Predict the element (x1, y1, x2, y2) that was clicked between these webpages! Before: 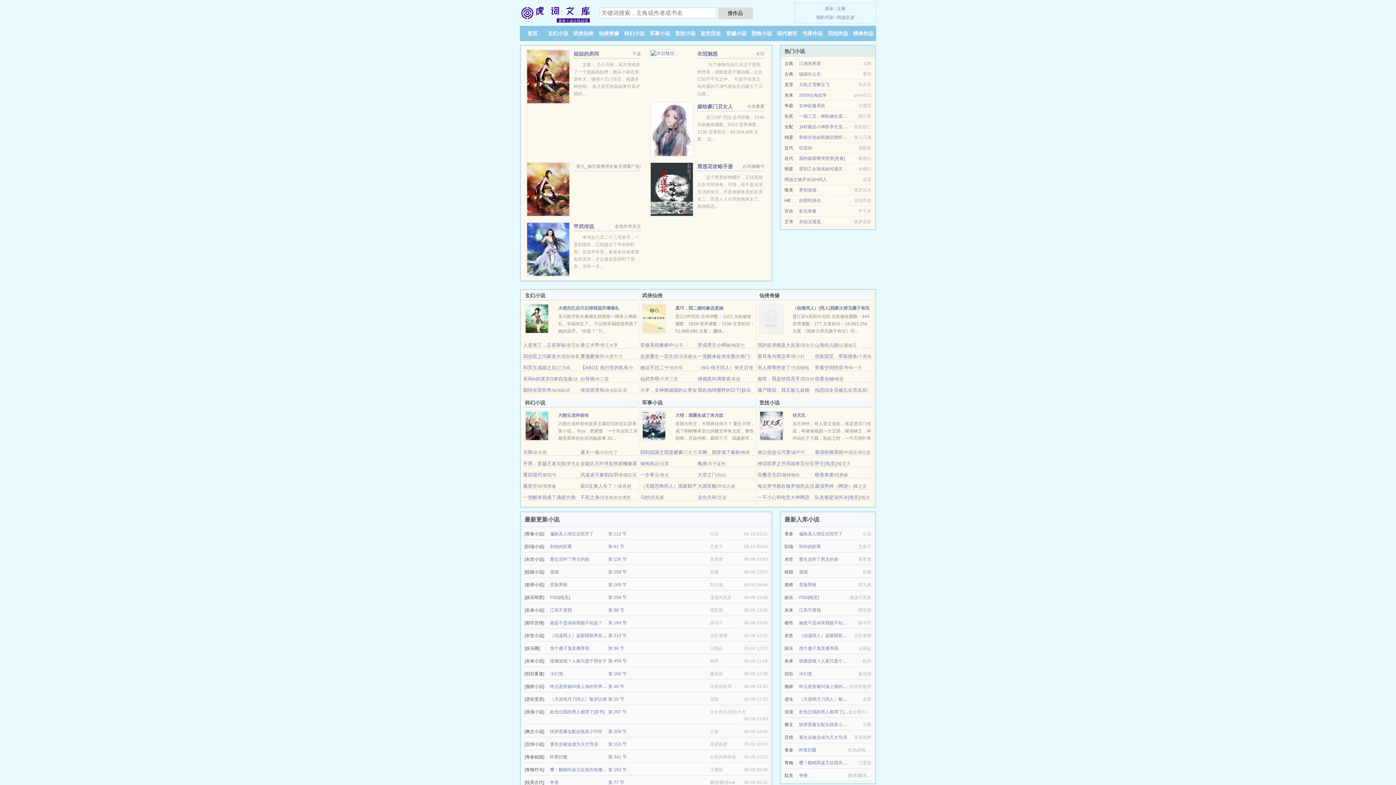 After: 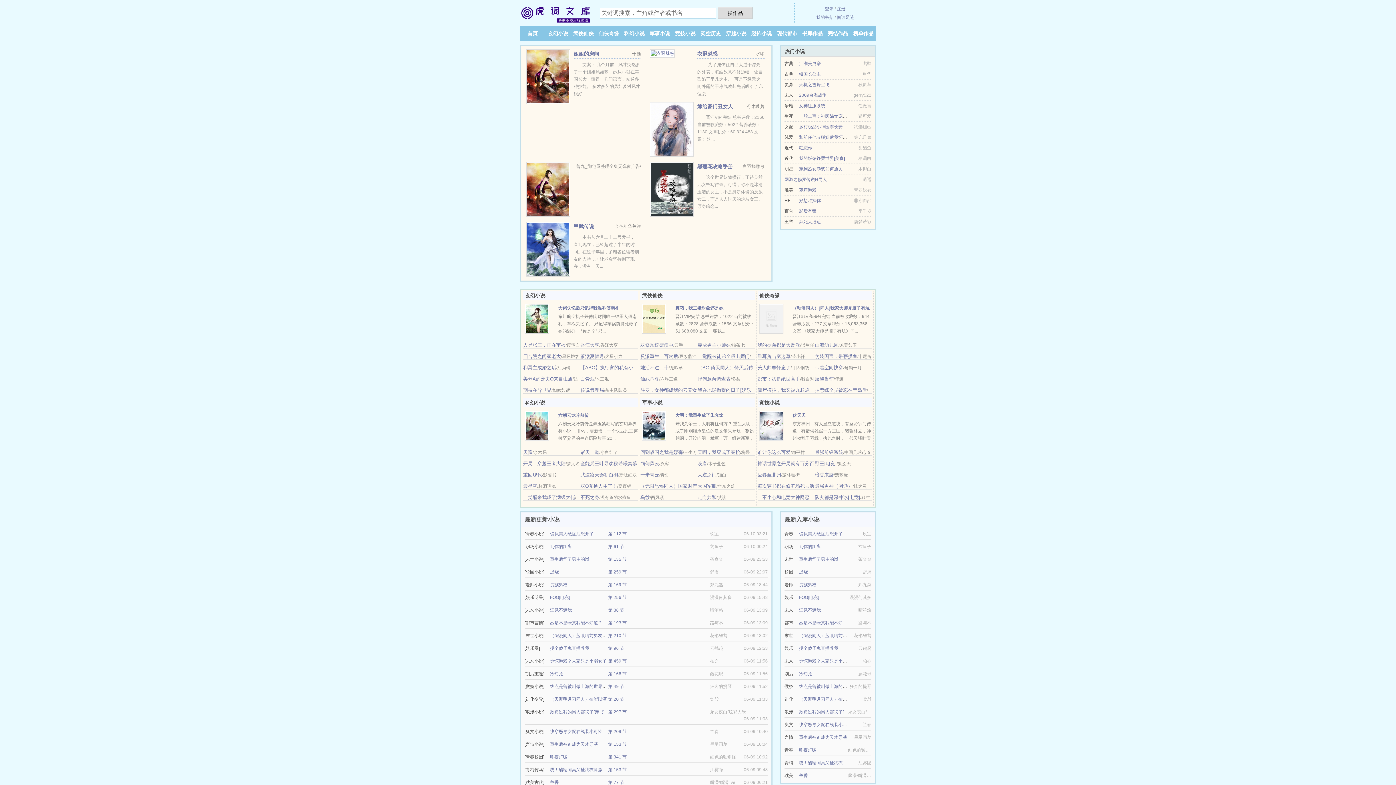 Action: label: 拍恋综全员被忘在荒岛后 bbox: (815, 387, 867, 393)